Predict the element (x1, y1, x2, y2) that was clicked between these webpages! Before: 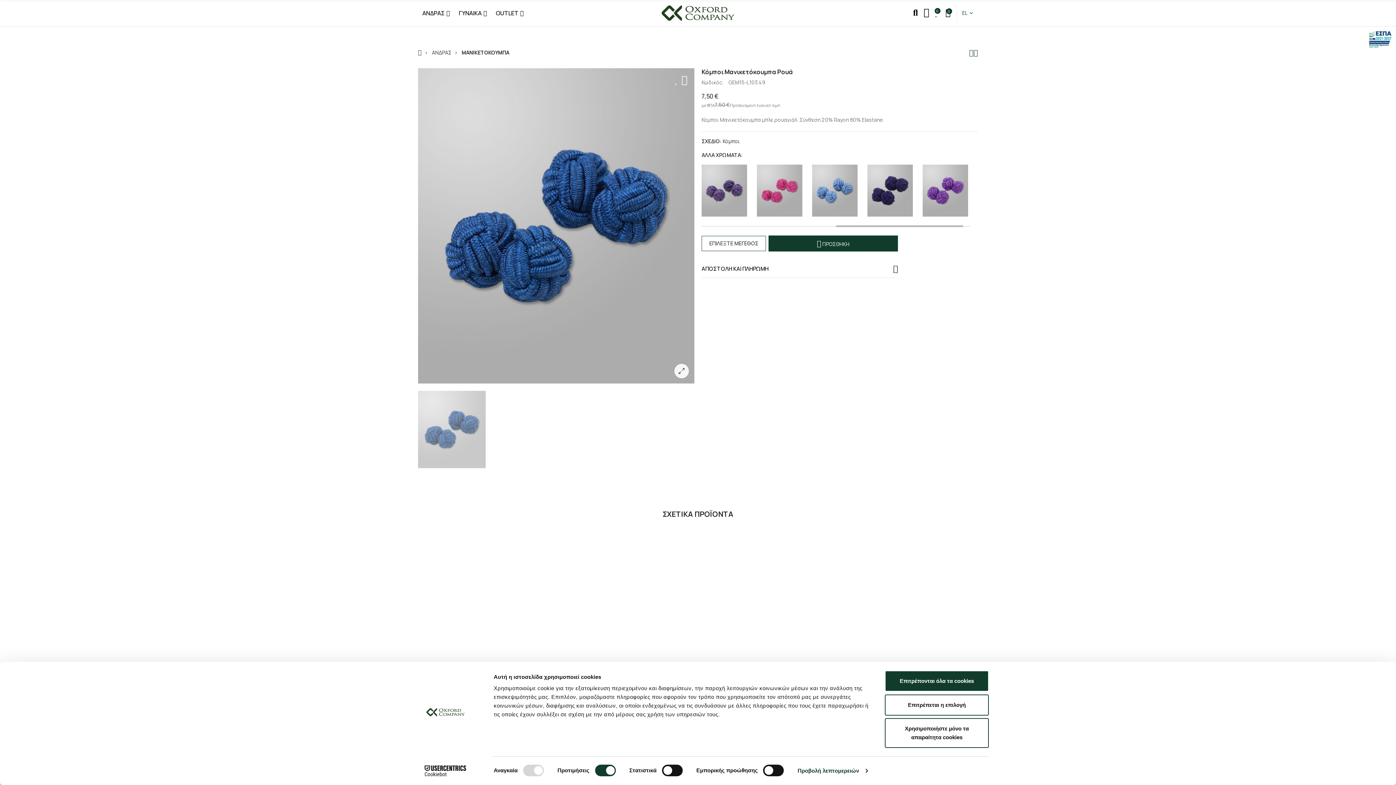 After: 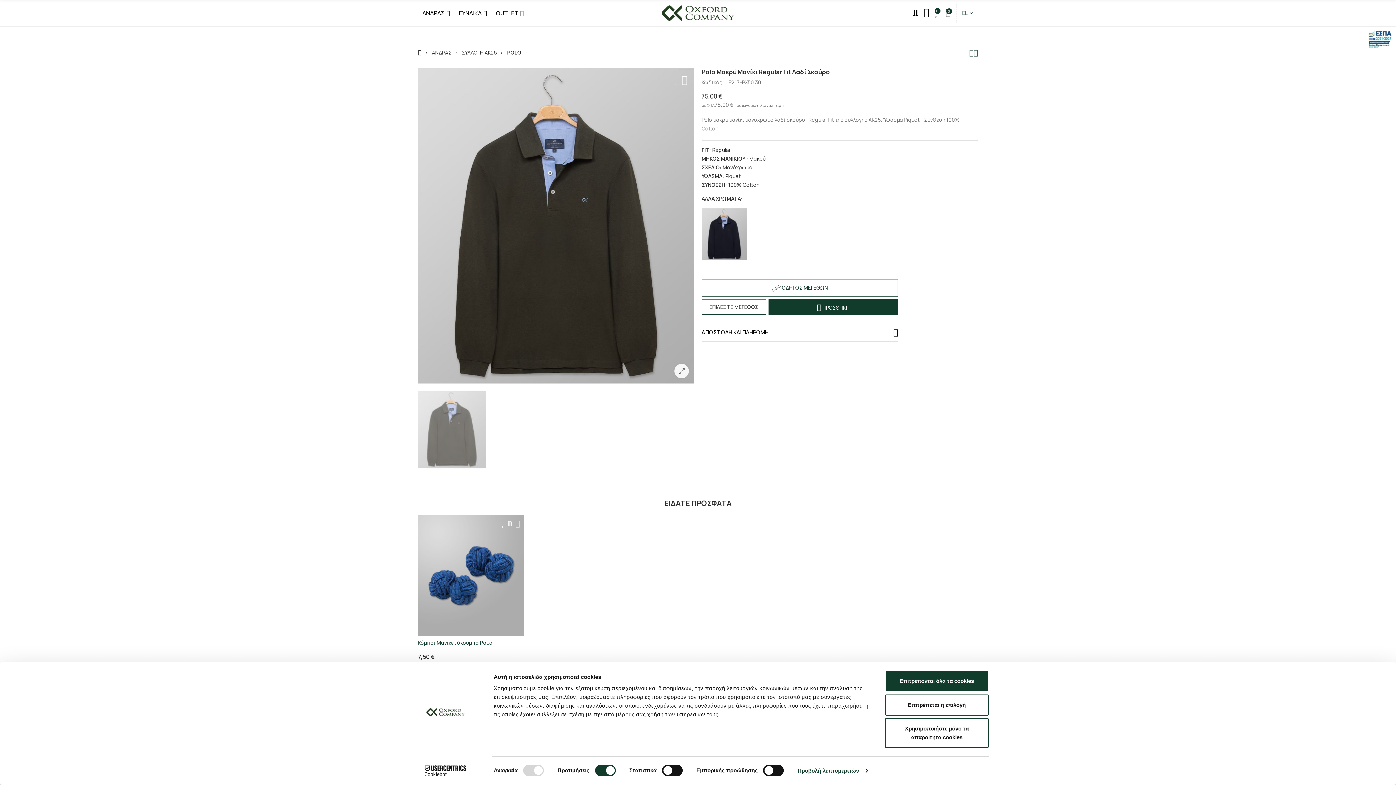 Action: bbox: (531, 650, 636, 657) label: Polo Μακρύ Μανίκι Regular Fit Λαδί Σκούρο